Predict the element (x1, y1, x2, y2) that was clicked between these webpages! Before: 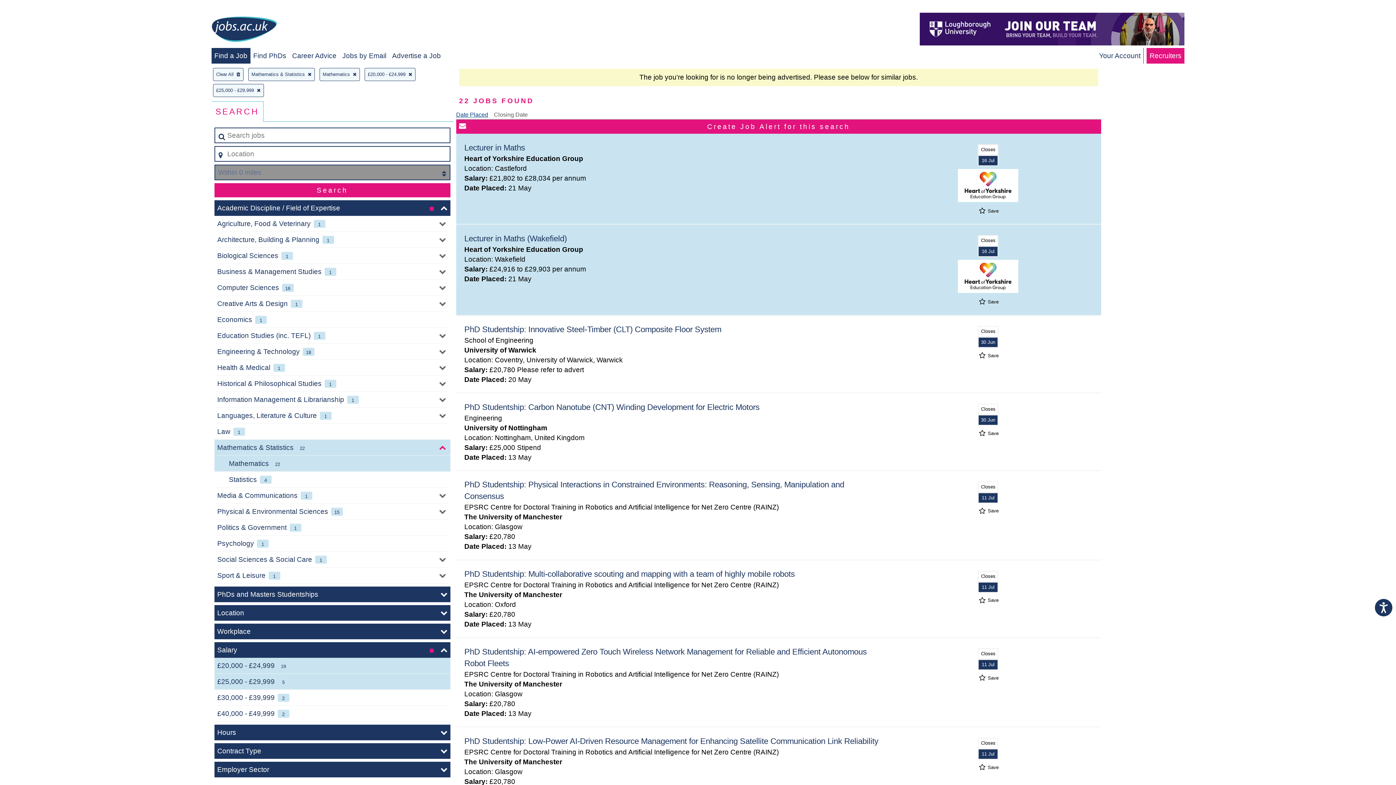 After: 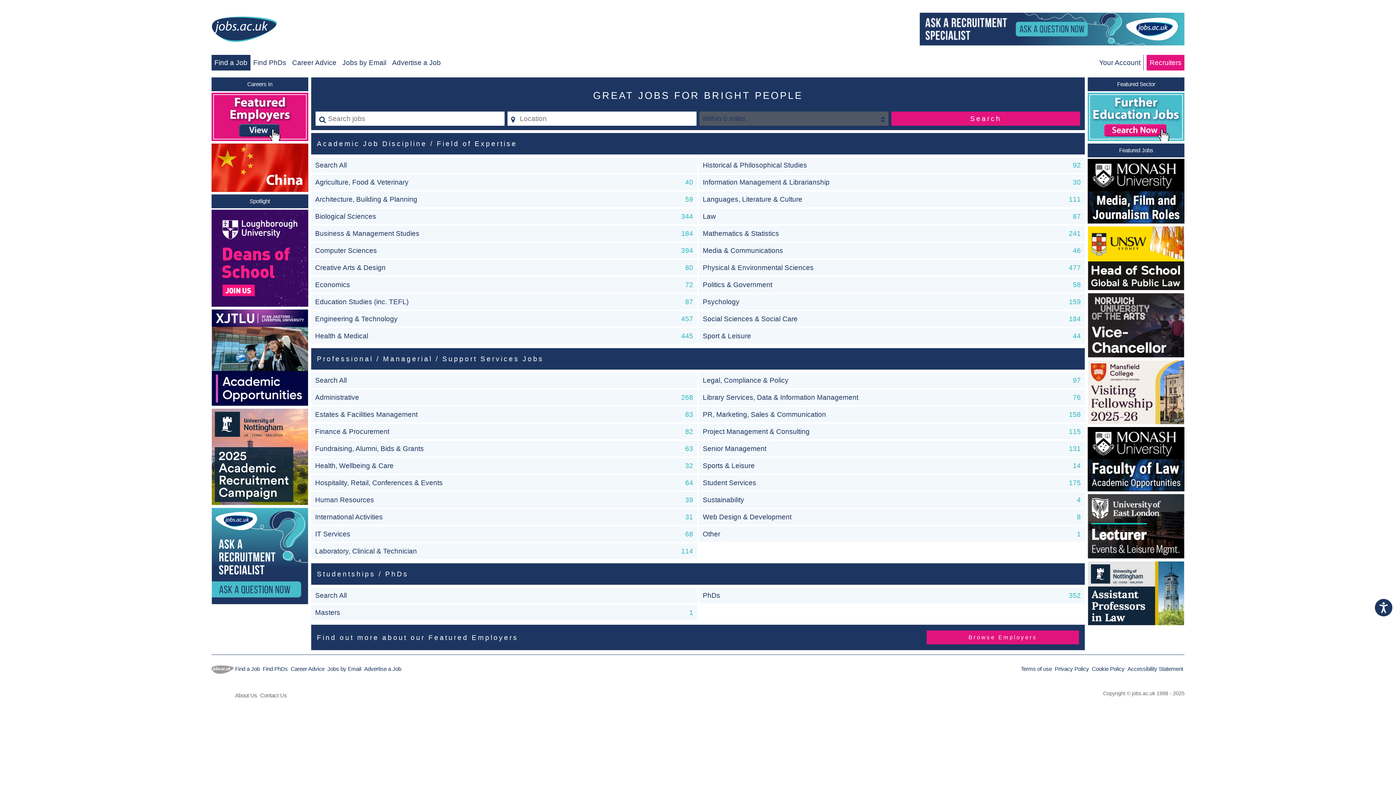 Action: bbox: (211, 15, 276, 44)